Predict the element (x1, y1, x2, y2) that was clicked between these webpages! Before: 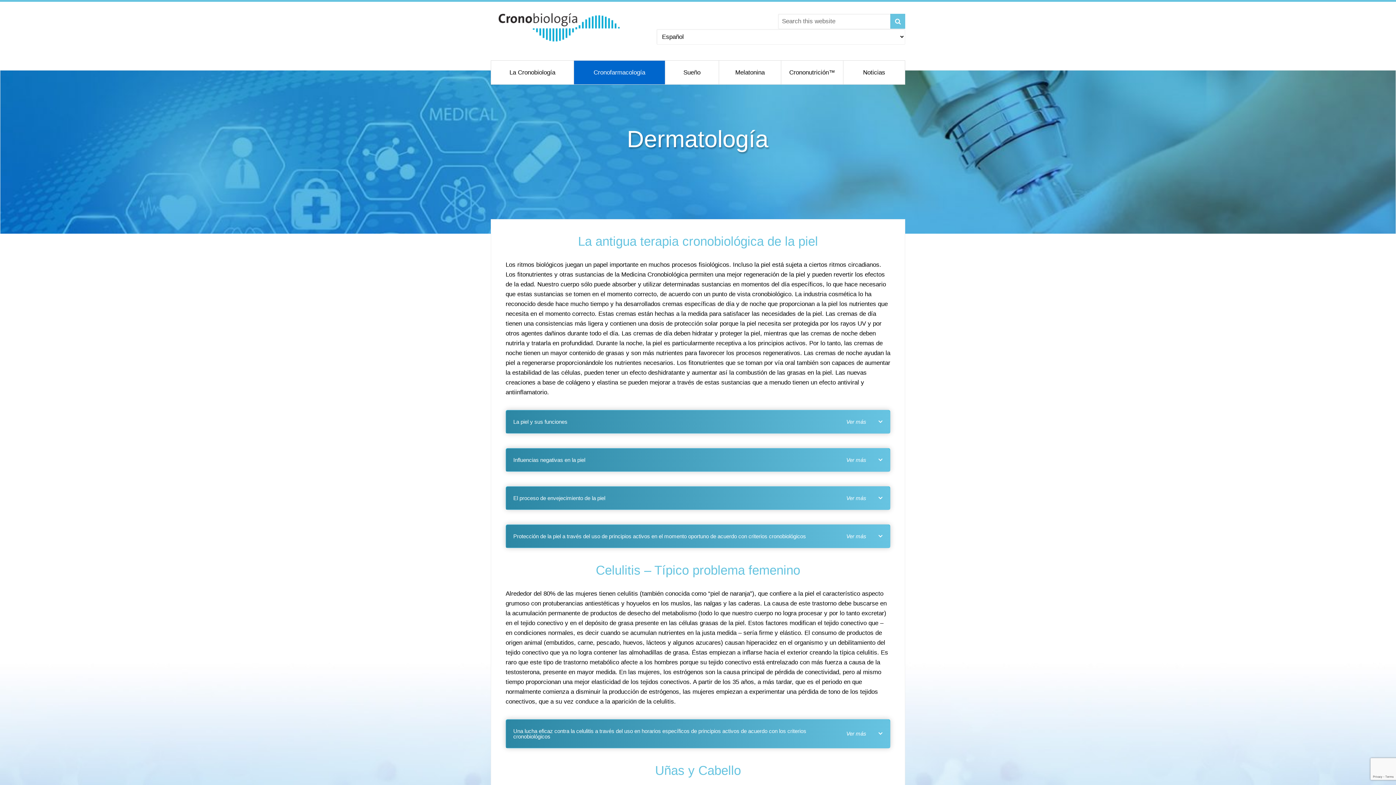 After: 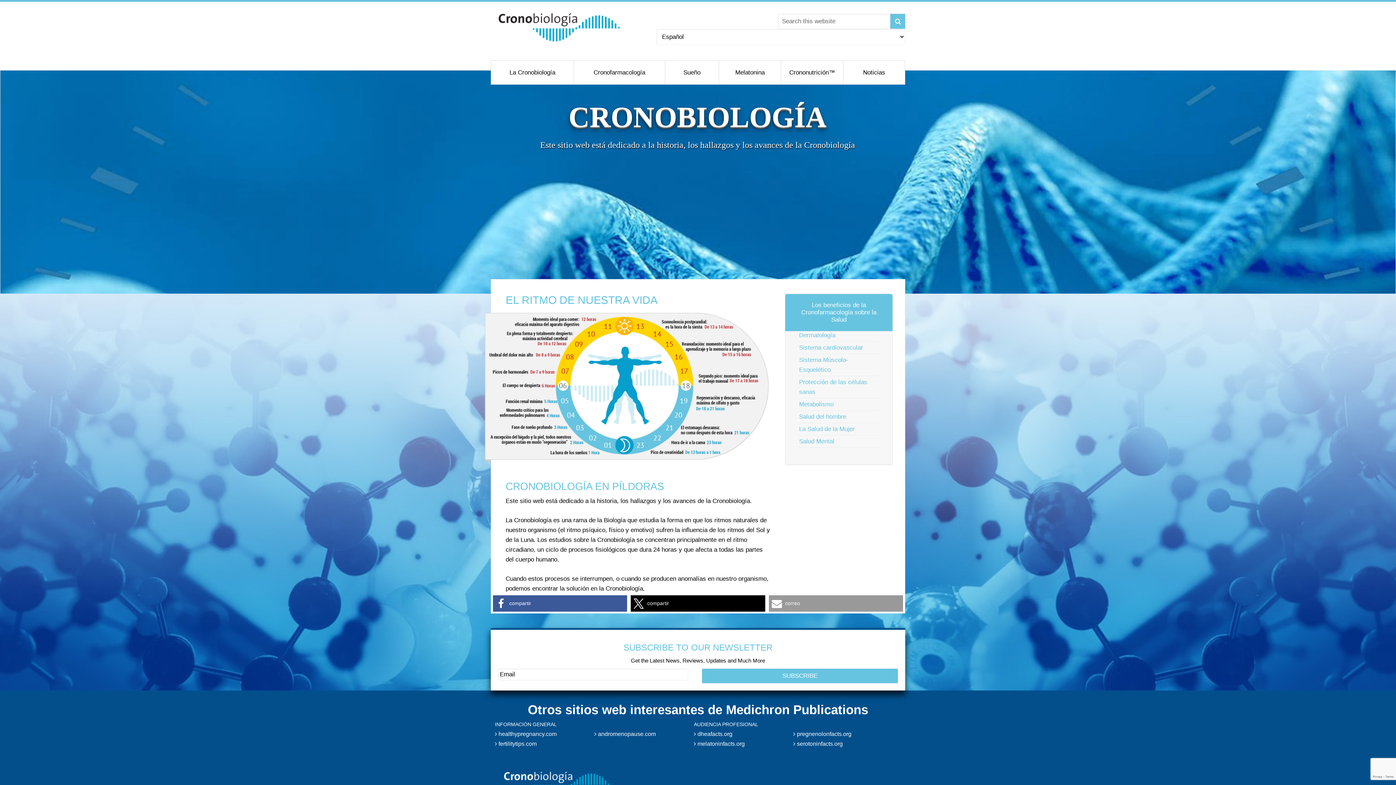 Action: bbox: (490, 10, 627, 43) label: Chronobiology.com